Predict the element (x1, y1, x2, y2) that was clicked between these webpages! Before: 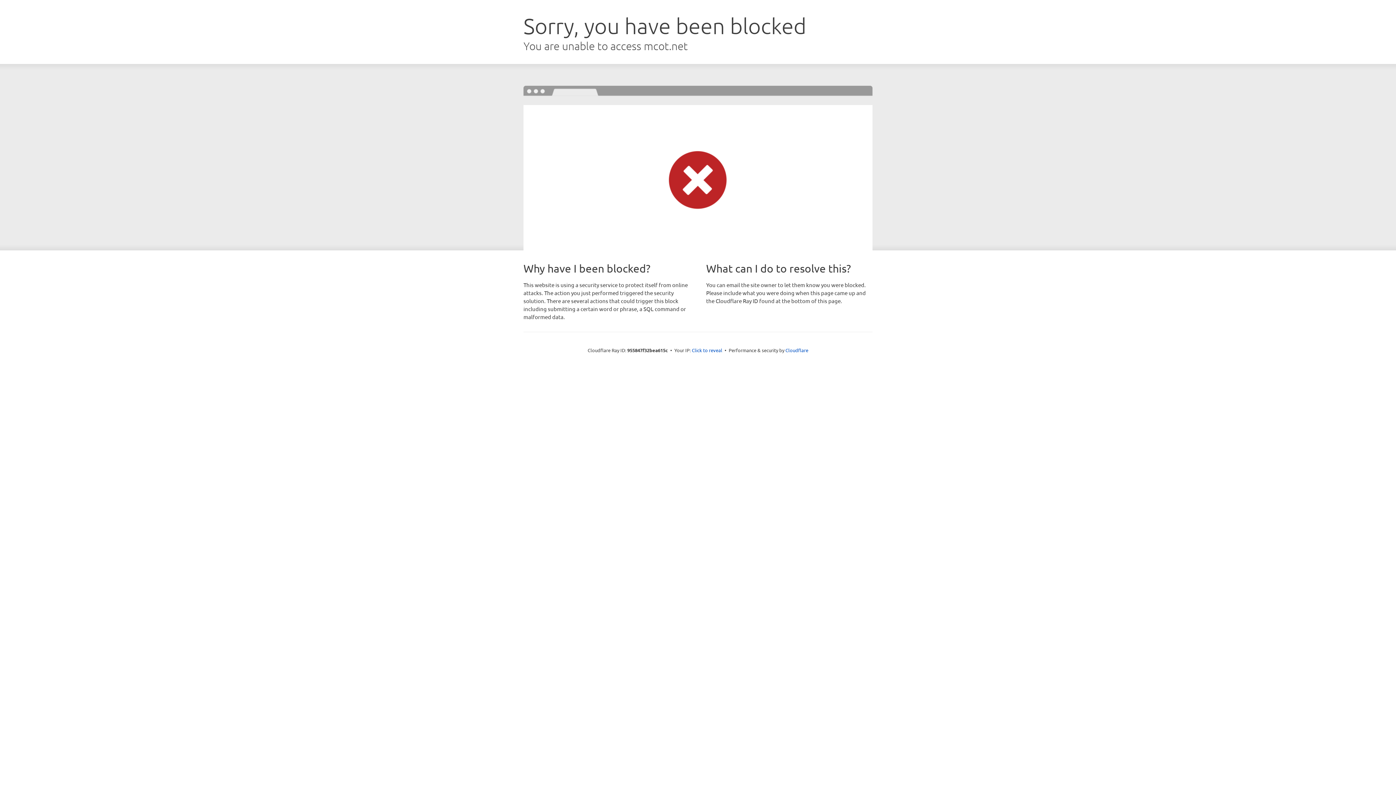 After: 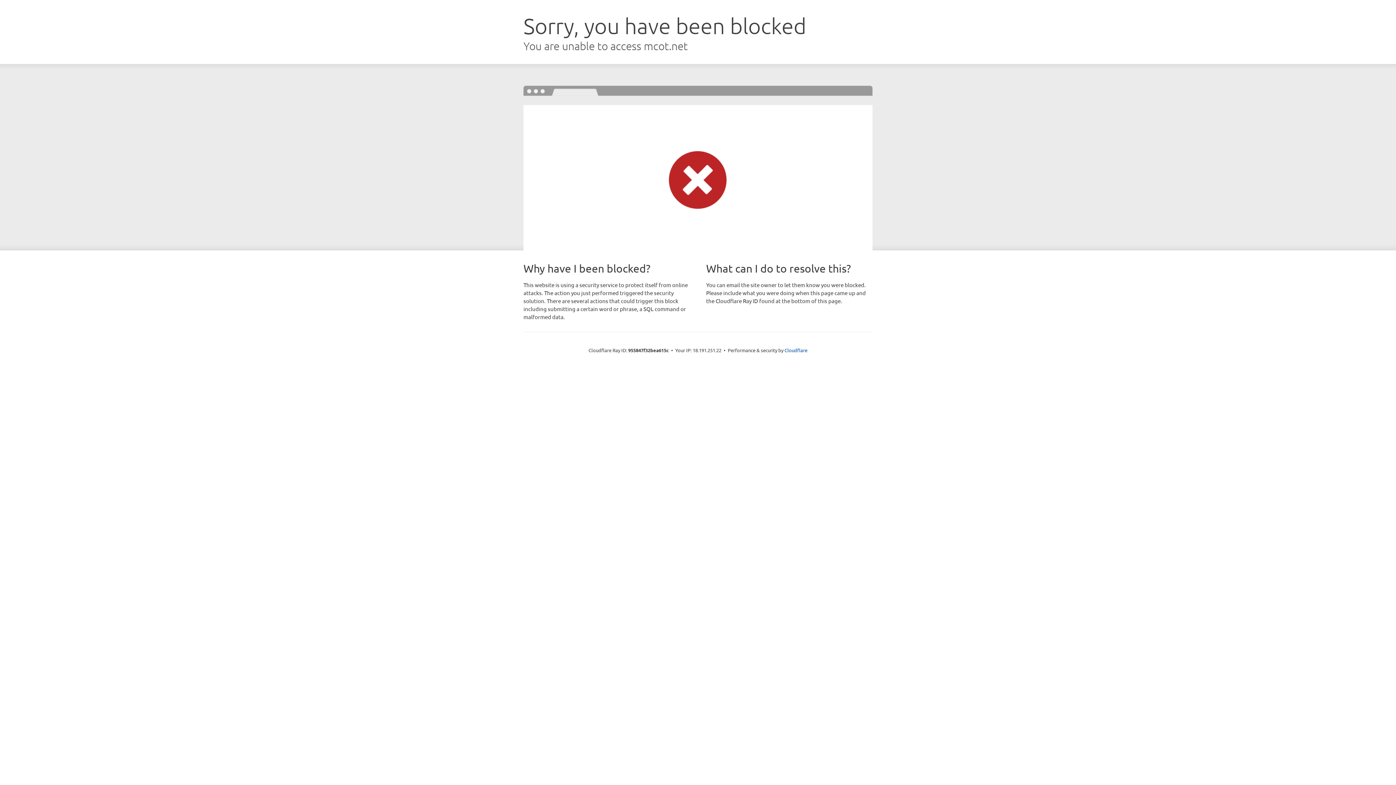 Action: bbox: (692, 346, 722, 353) label: Click to reveal